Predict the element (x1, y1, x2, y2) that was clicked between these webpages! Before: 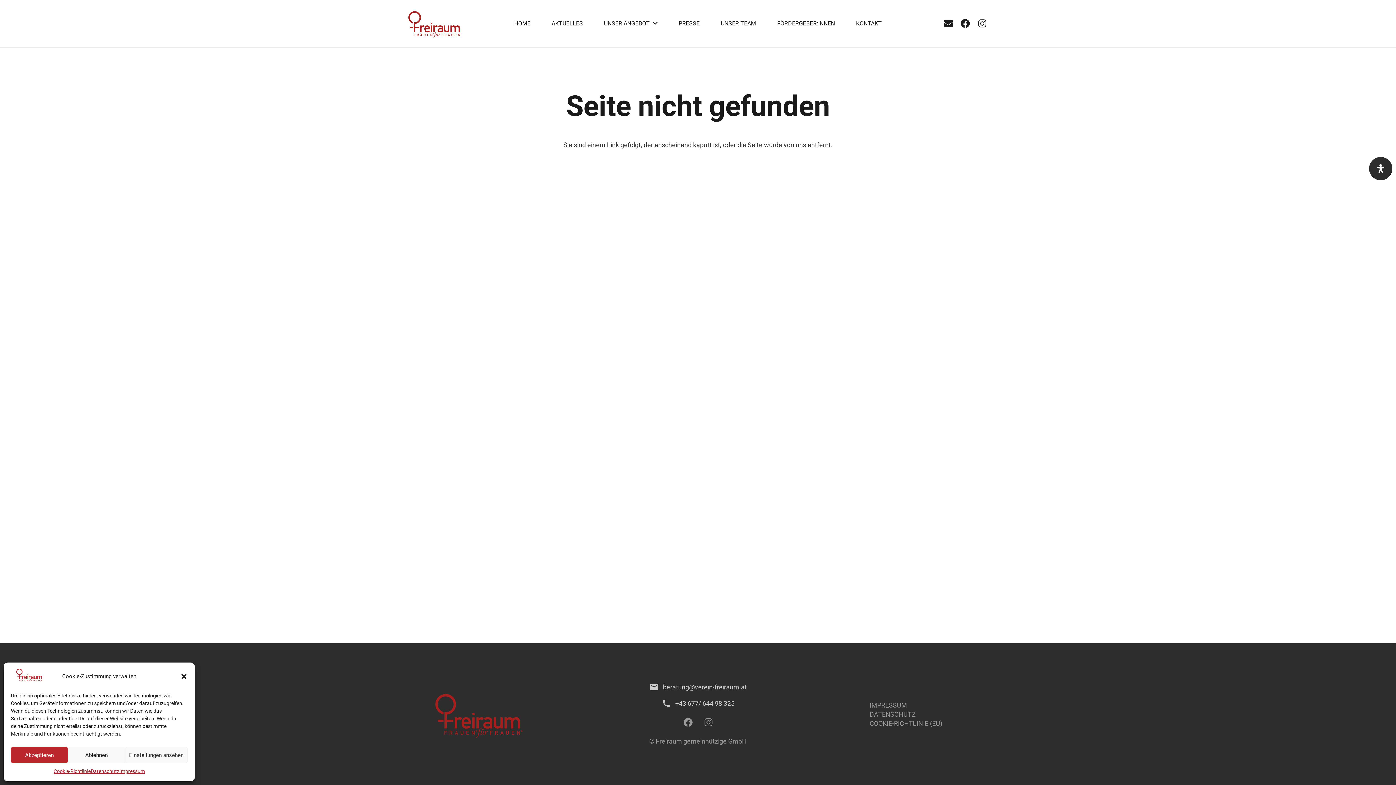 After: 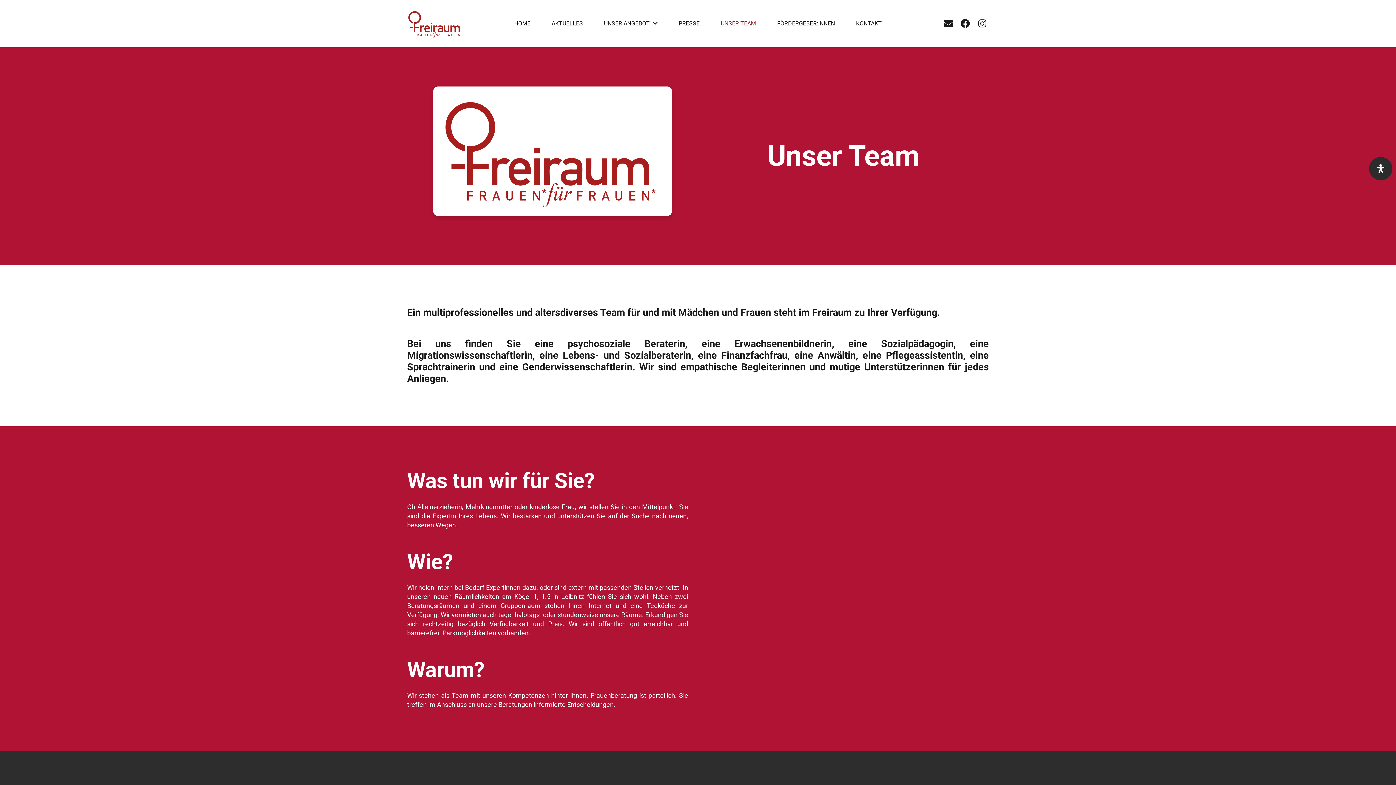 Action: label: UNSER TEAM bbox: (716, 0, 760, 47)